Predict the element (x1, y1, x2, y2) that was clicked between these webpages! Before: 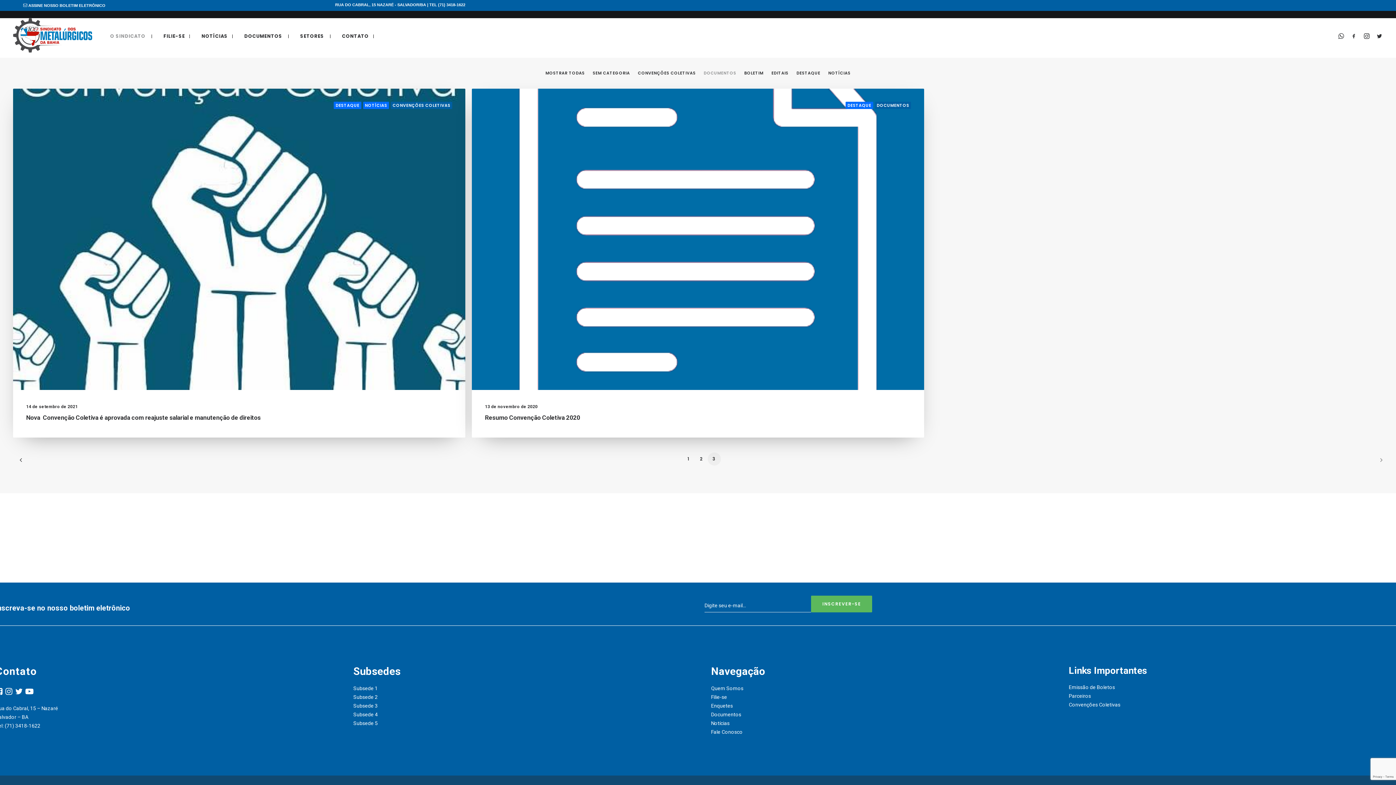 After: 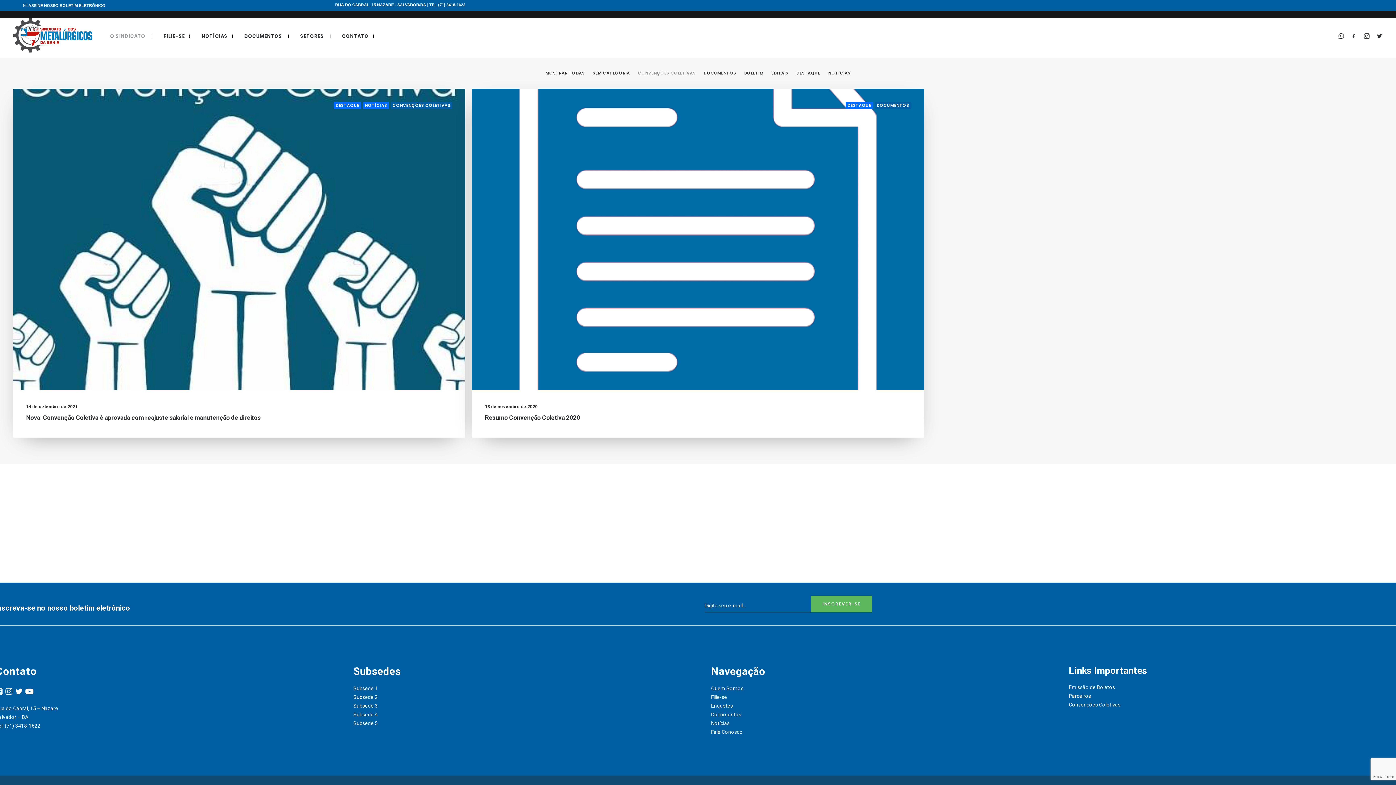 Action: bbox: (638, 70, 695, 75) label: CONVENÇÕES COLETIVAS